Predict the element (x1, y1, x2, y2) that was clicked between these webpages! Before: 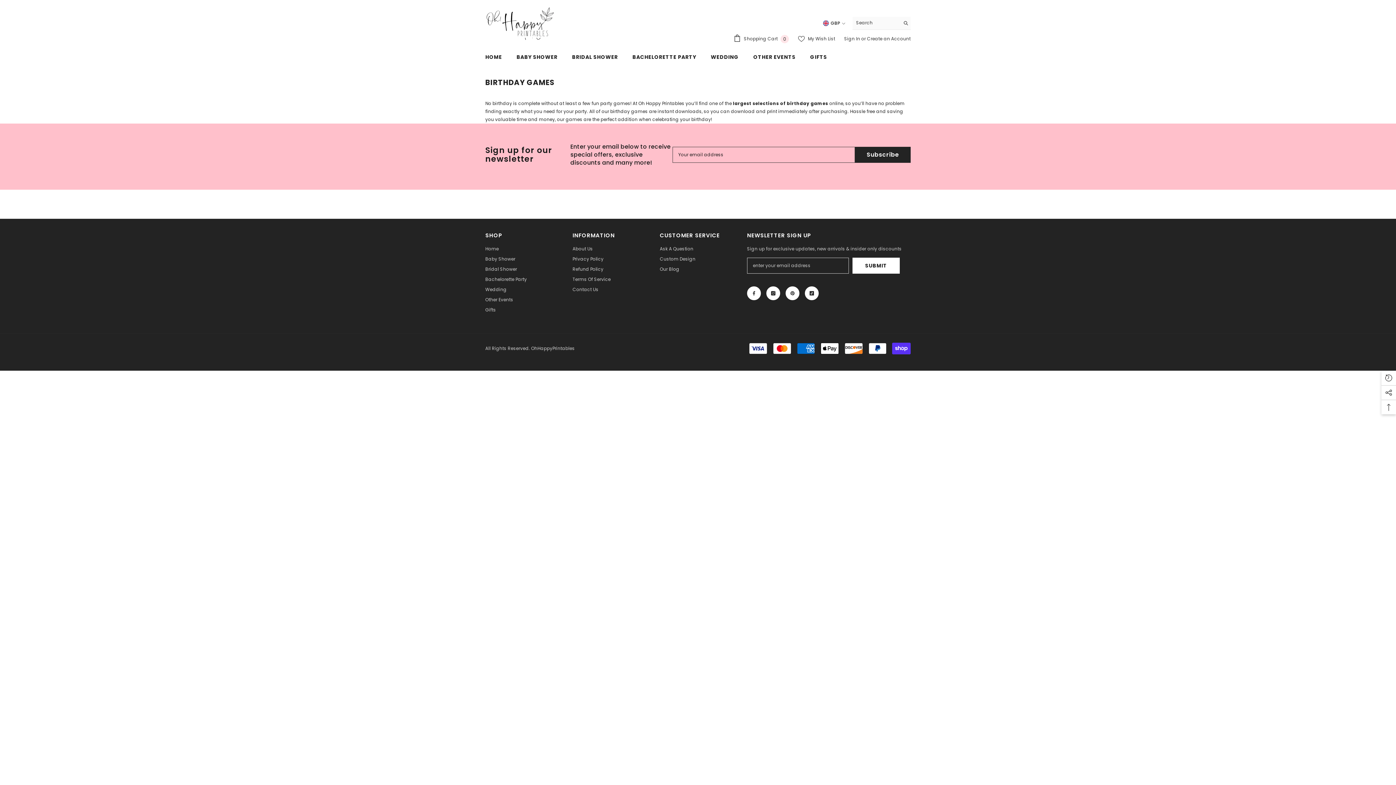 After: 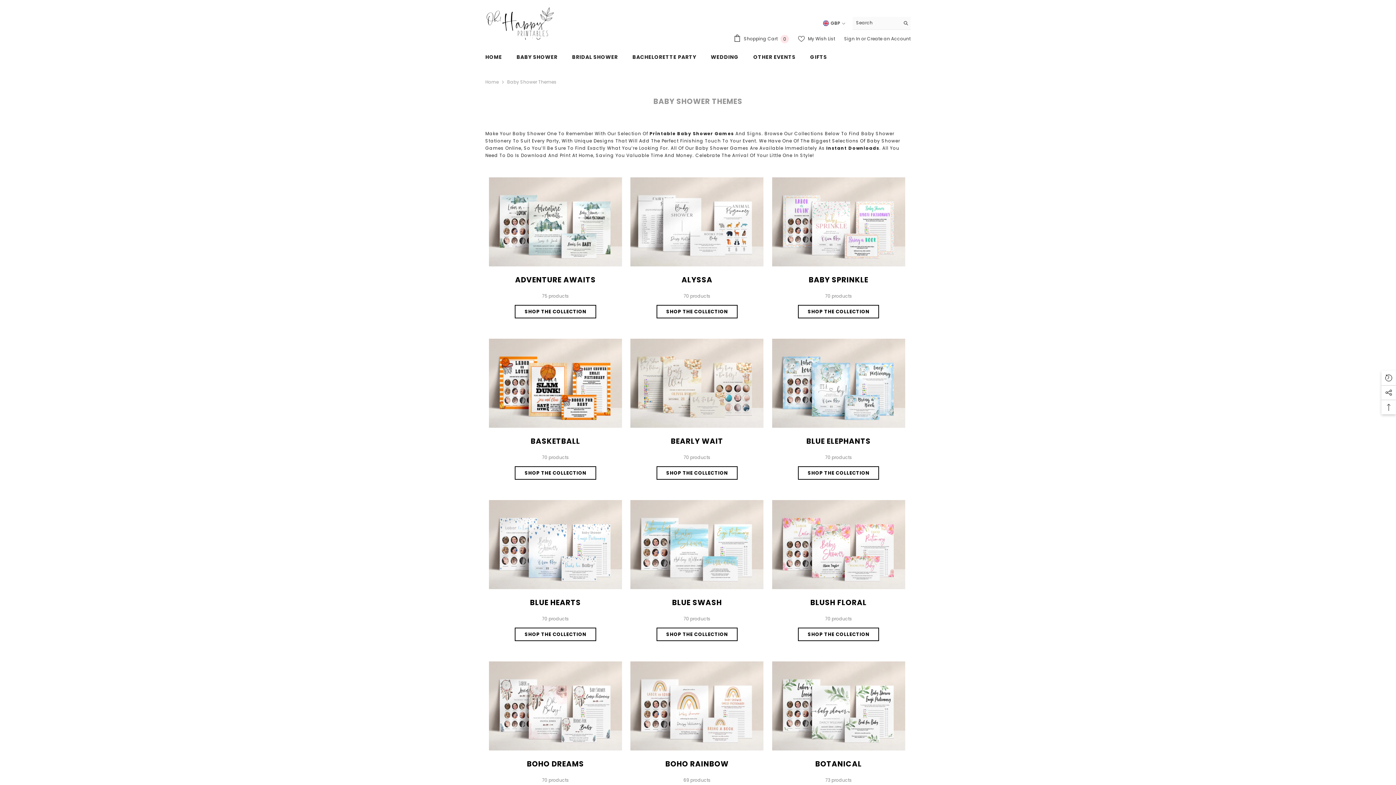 Action: bbox: (485, 254, 515, 264) label: Baby Shower